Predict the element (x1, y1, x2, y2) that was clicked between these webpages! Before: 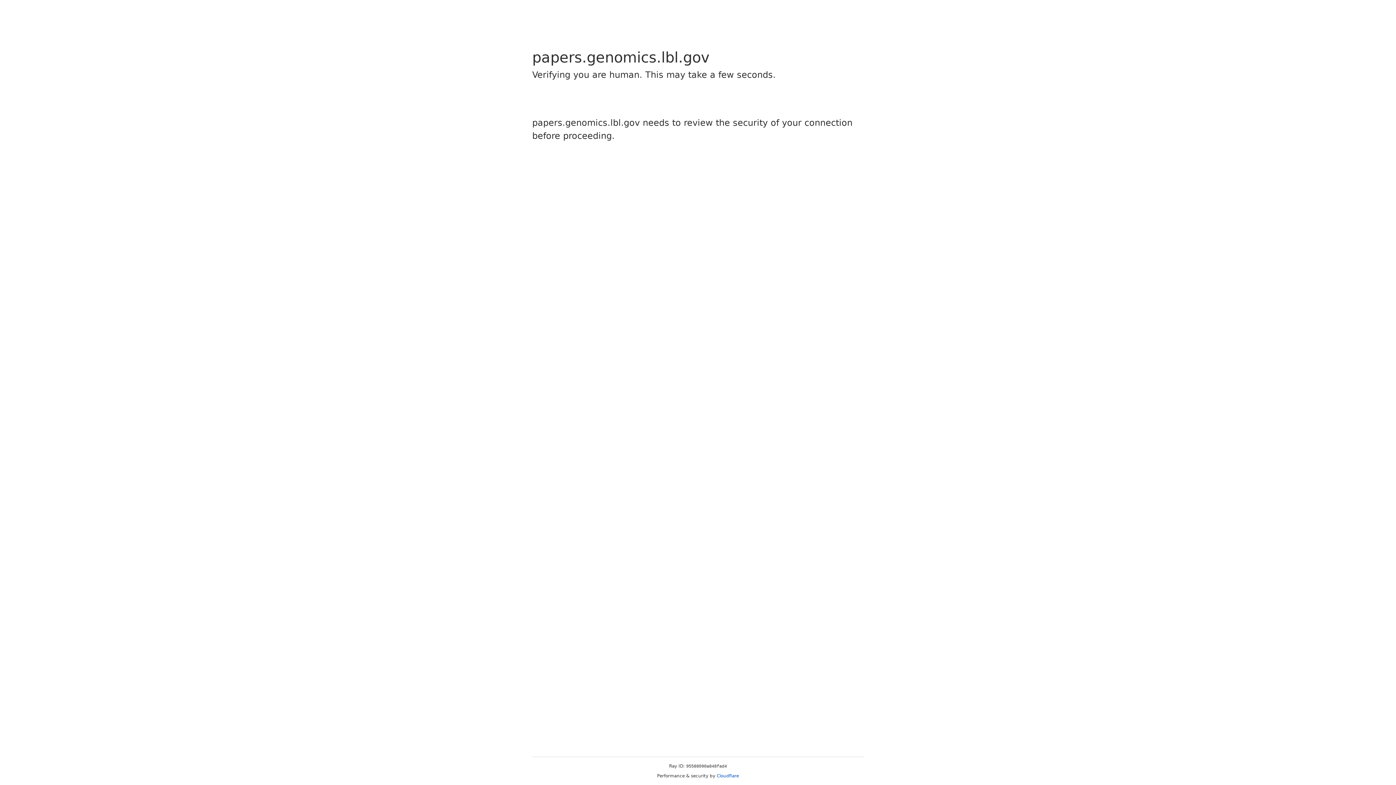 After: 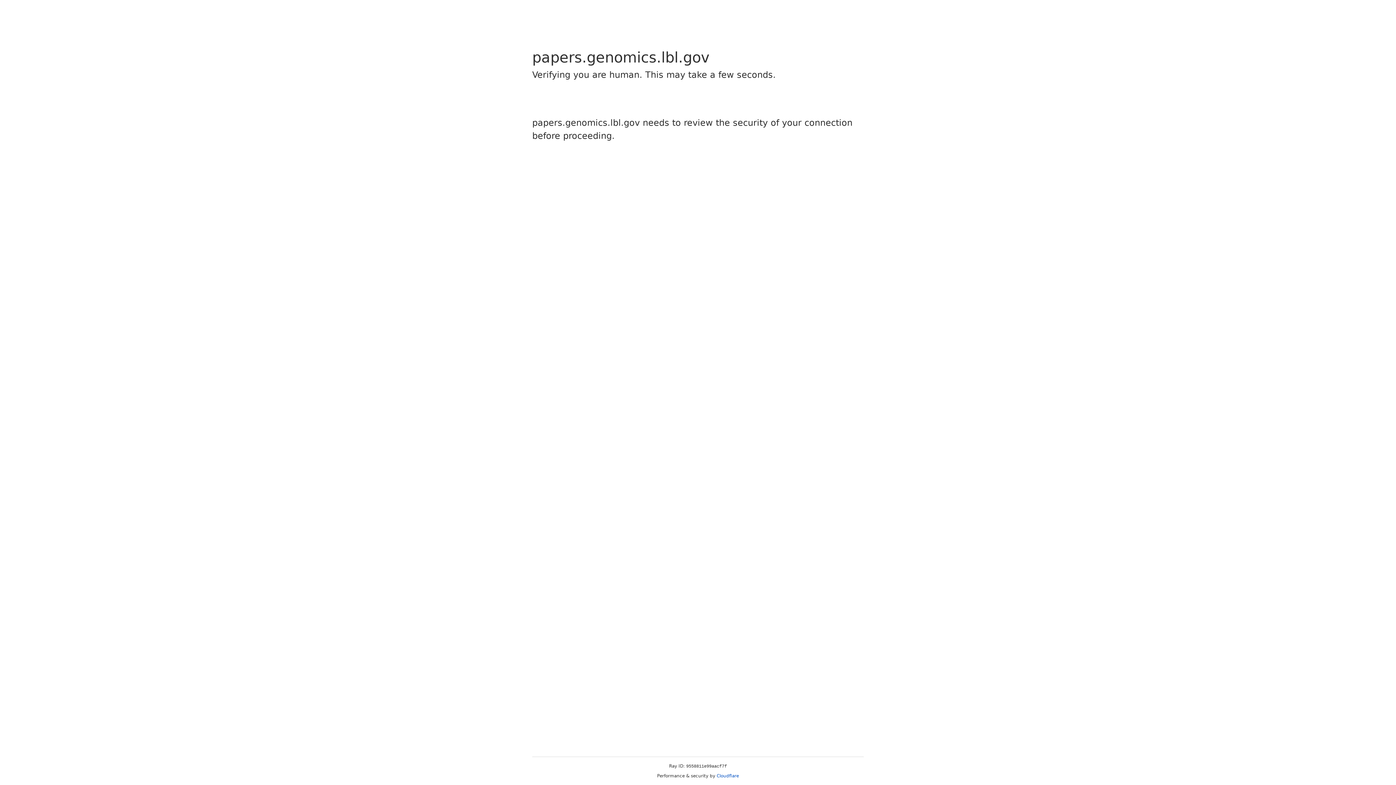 Action: label: Cloudflare bbox: (716, 773, 739, 778)